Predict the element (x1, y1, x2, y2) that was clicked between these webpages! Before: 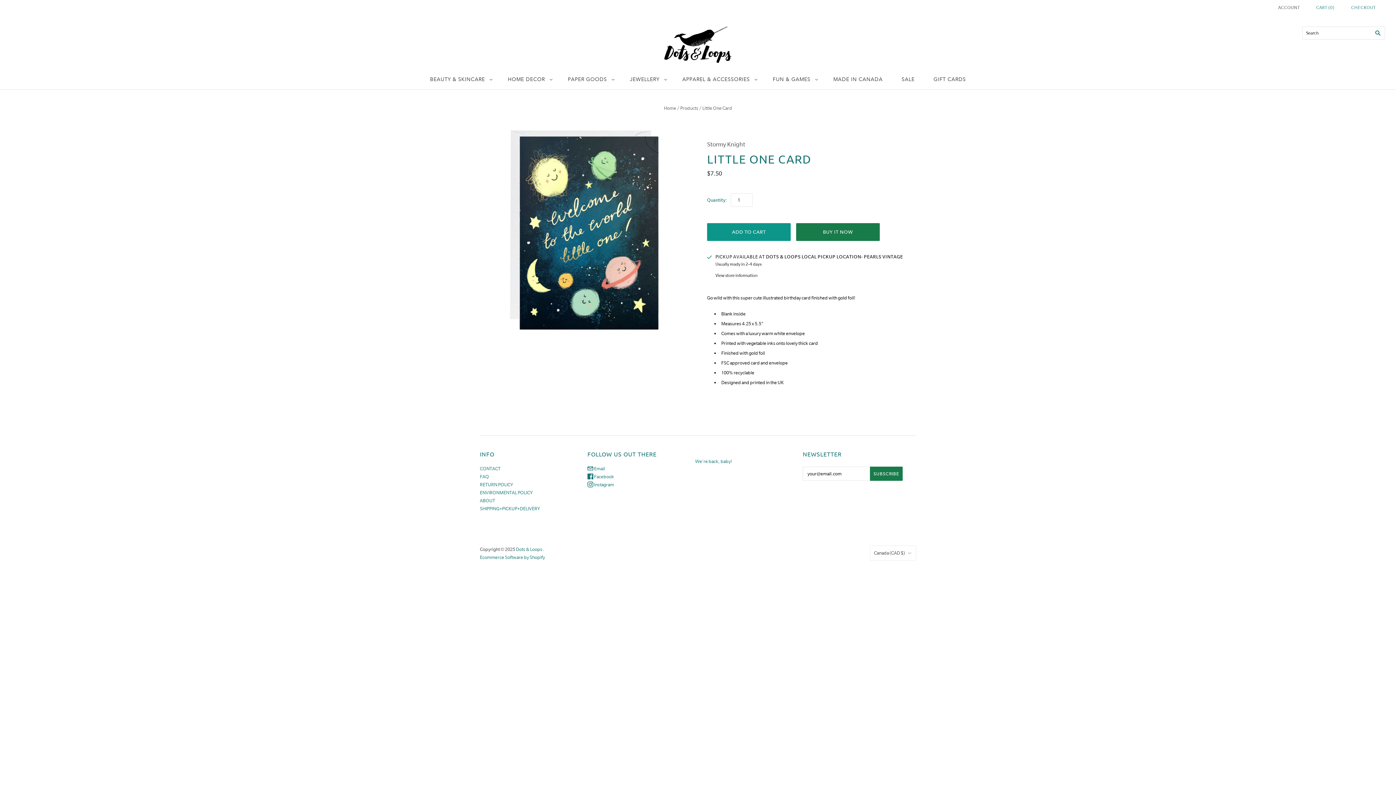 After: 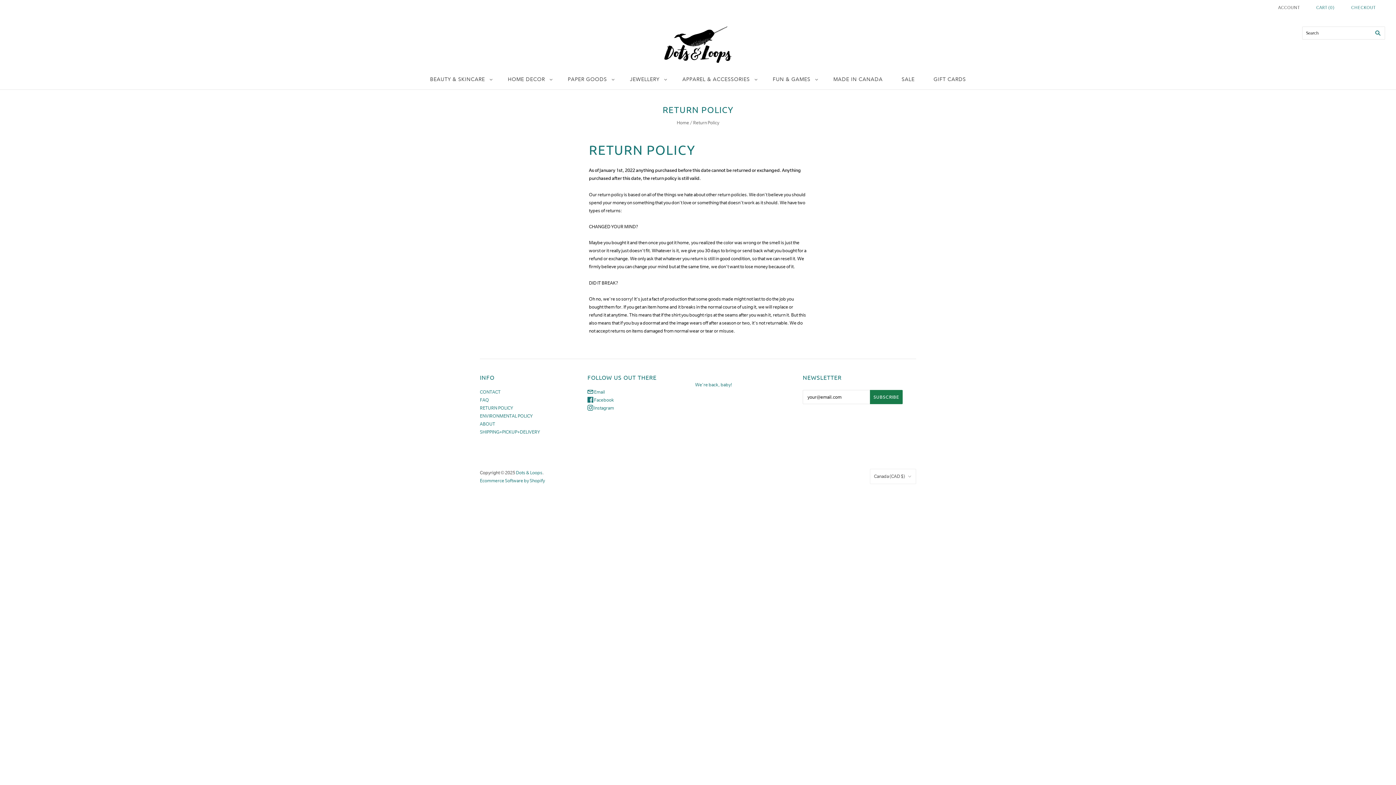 Action: label: RETURN POLICY bbox: (480, 482, 513, 487)